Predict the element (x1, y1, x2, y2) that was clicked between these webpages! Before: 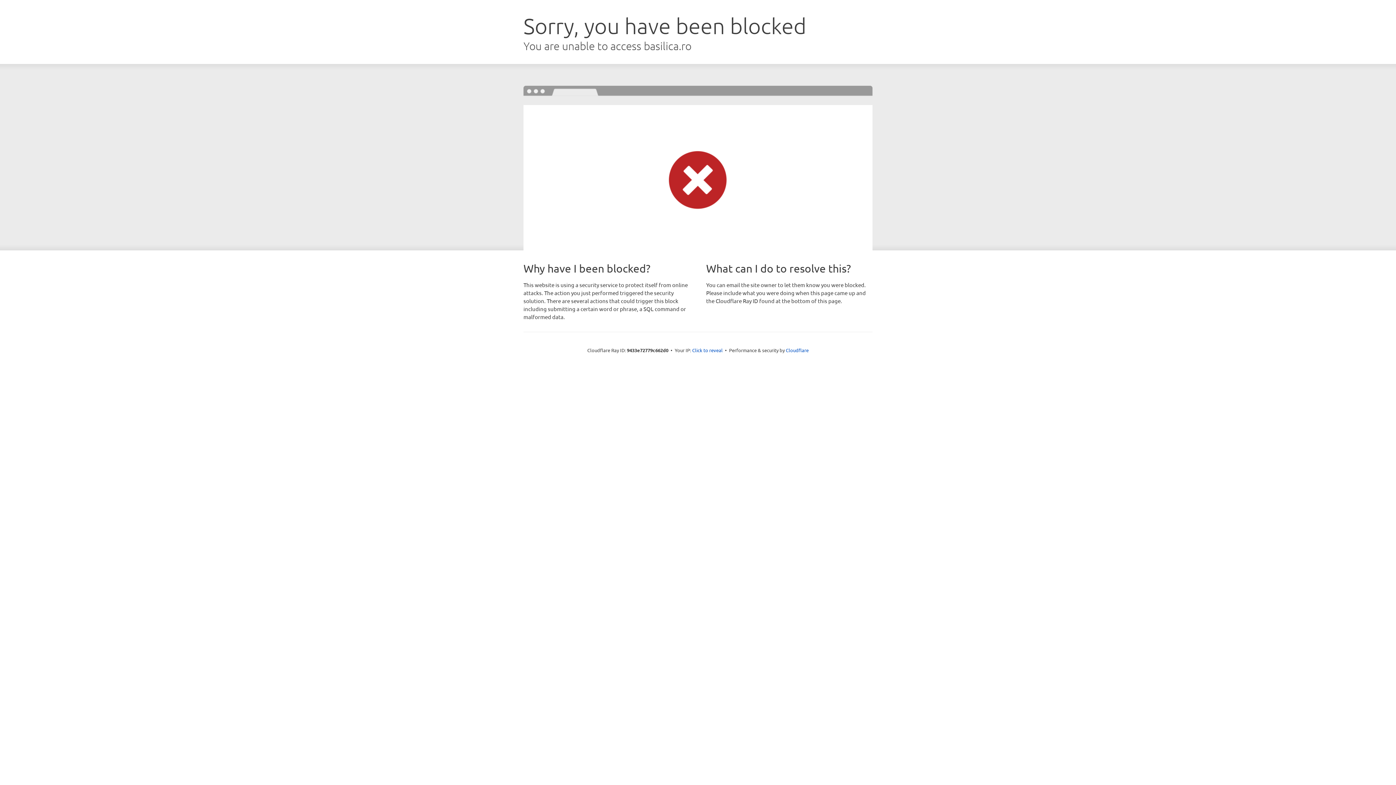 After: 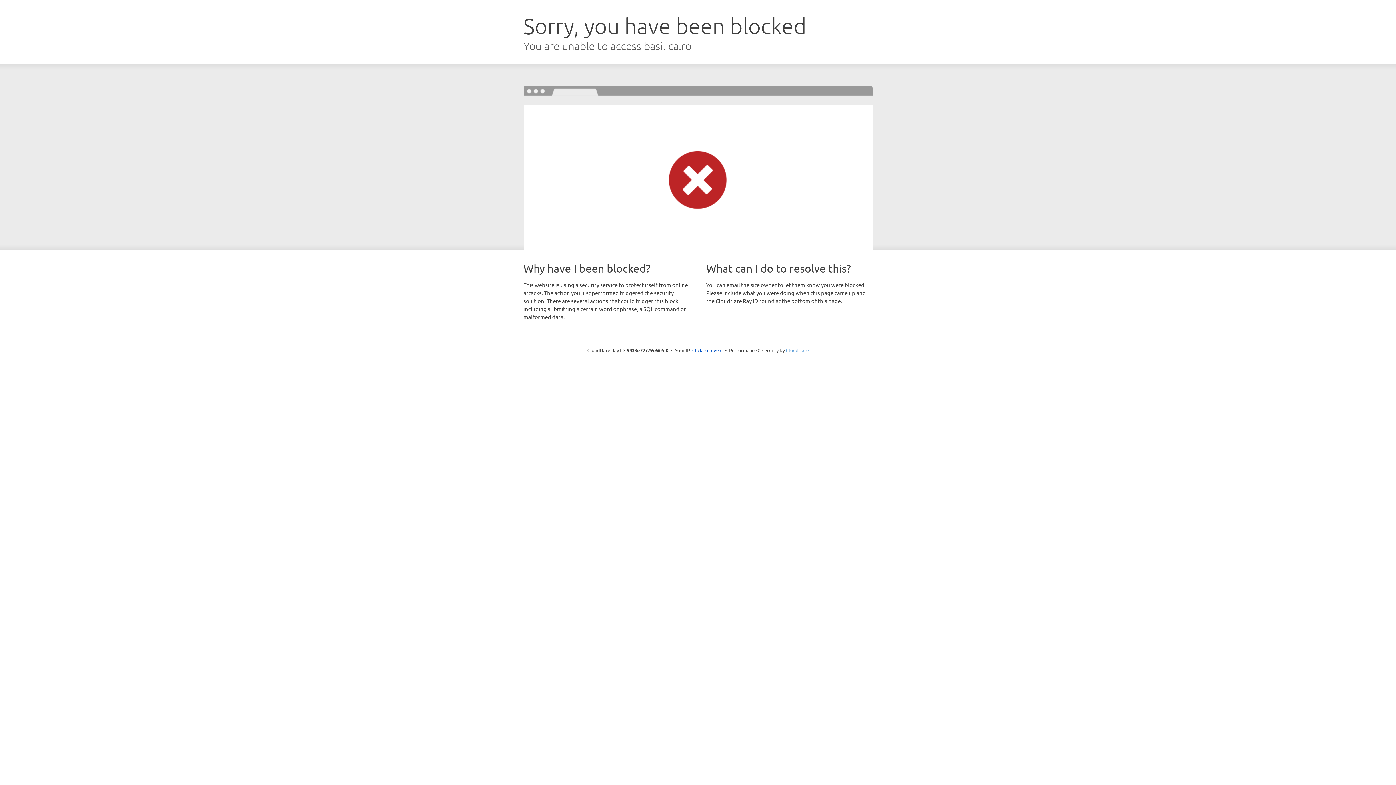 Action: label: Cloudflare bbox: (786, 347, 808, 353)